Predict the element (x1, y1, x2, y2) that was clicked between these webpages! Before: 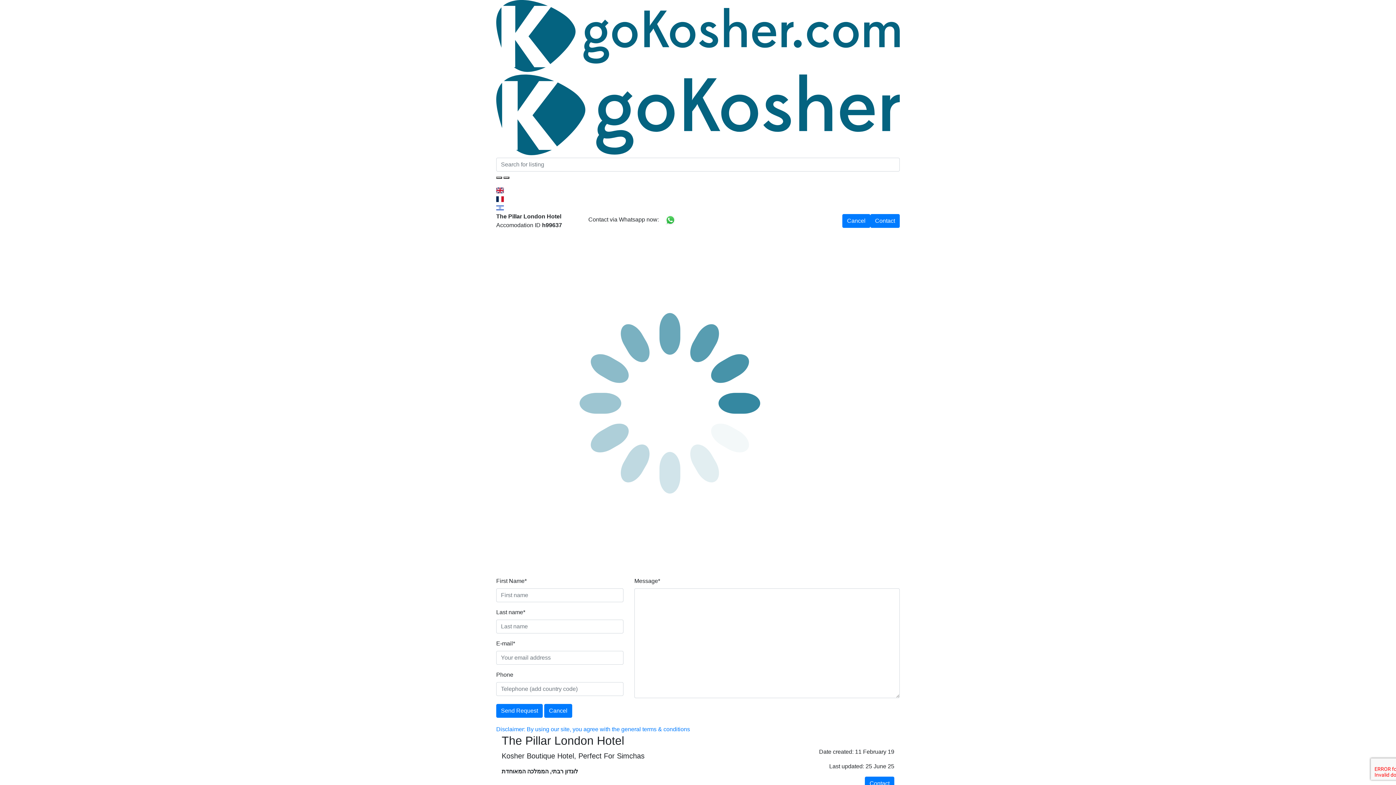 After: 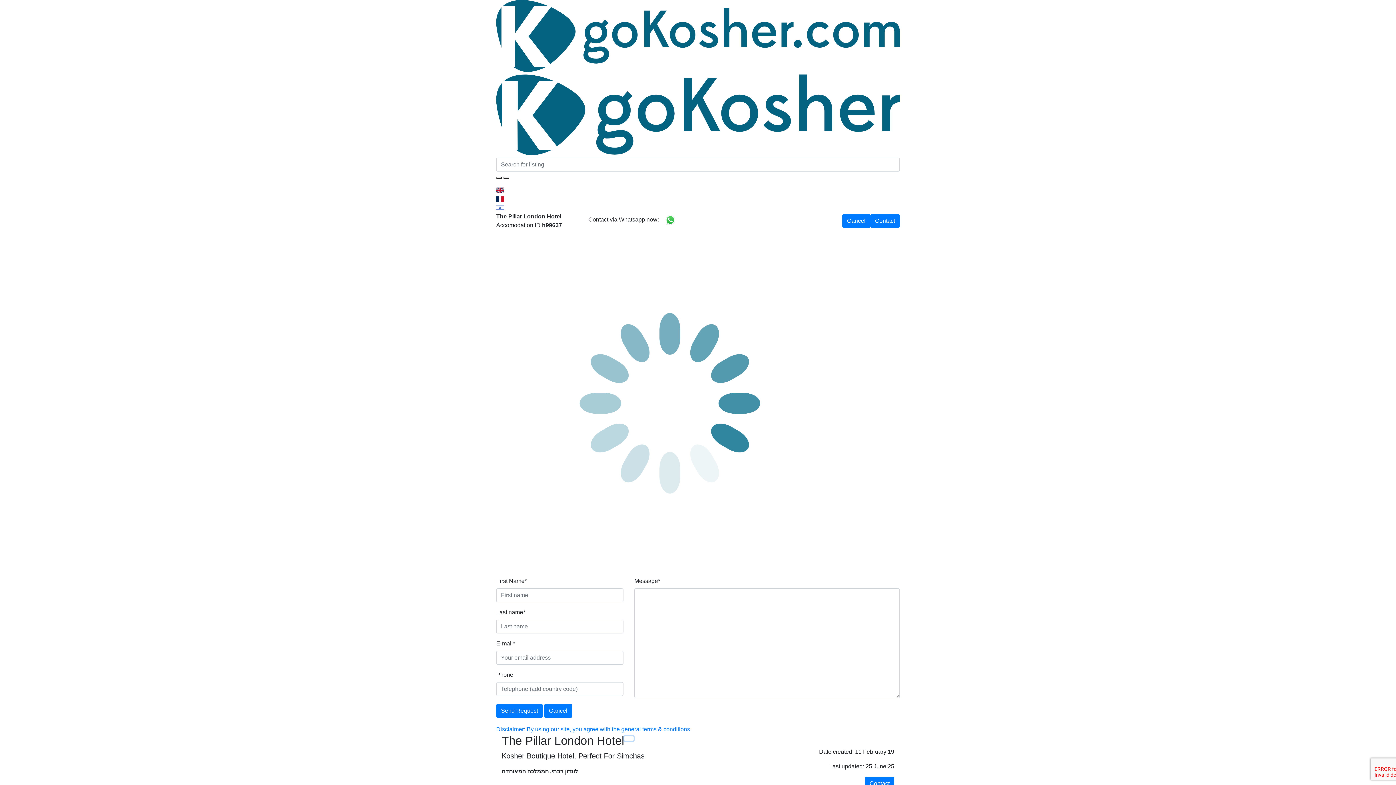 Action: bbox: (624, 736, 633, 741)